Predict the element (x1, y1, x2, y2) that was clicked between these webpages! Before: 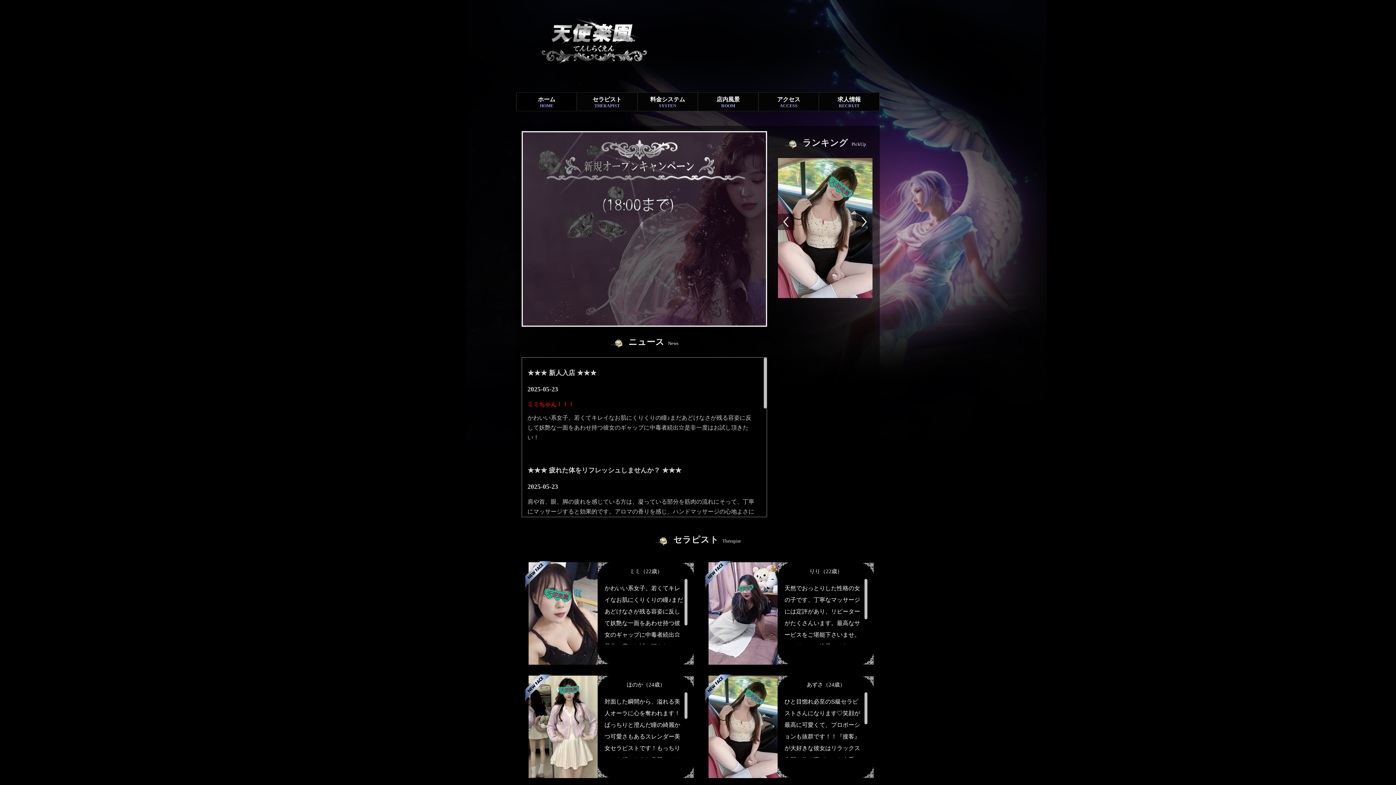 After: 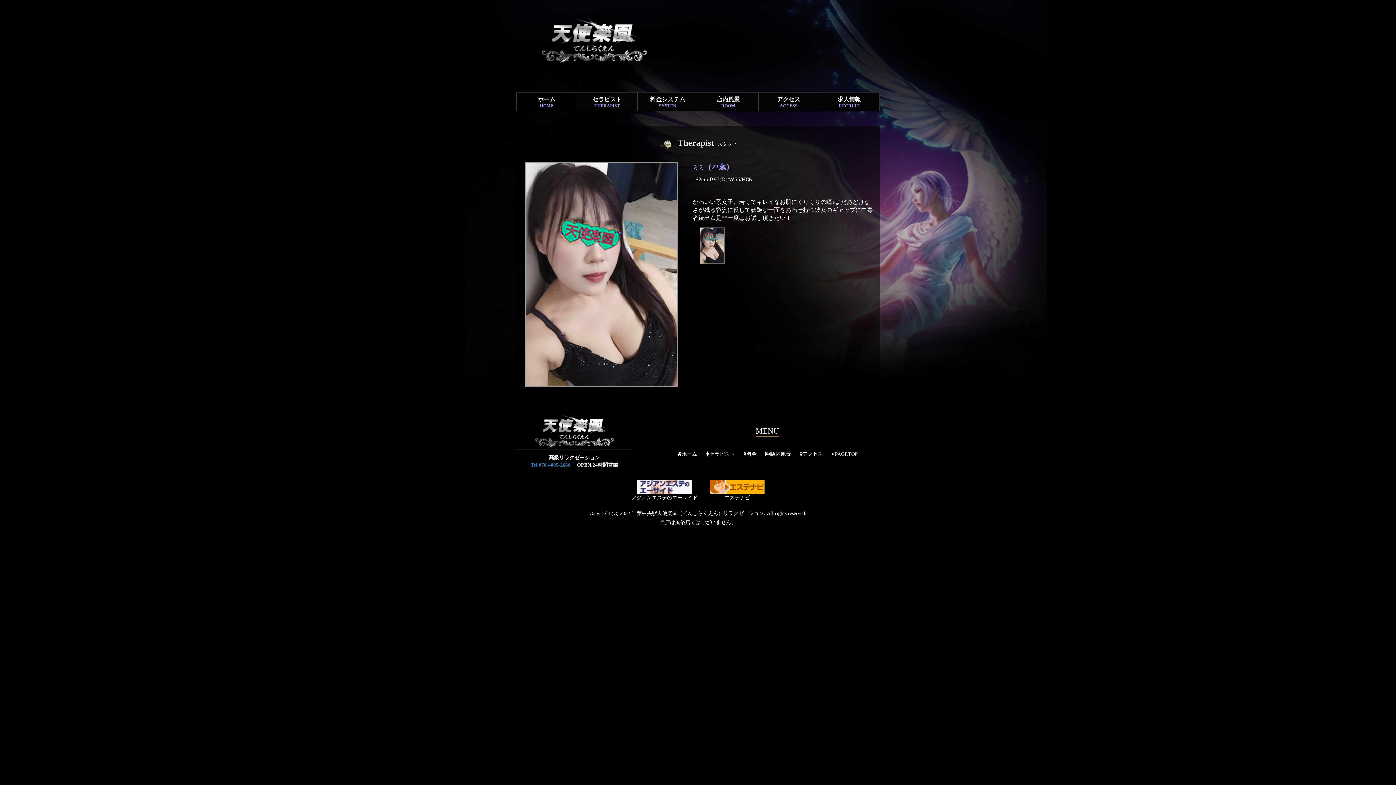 Action: bbox: (528, 610, 597, 616)